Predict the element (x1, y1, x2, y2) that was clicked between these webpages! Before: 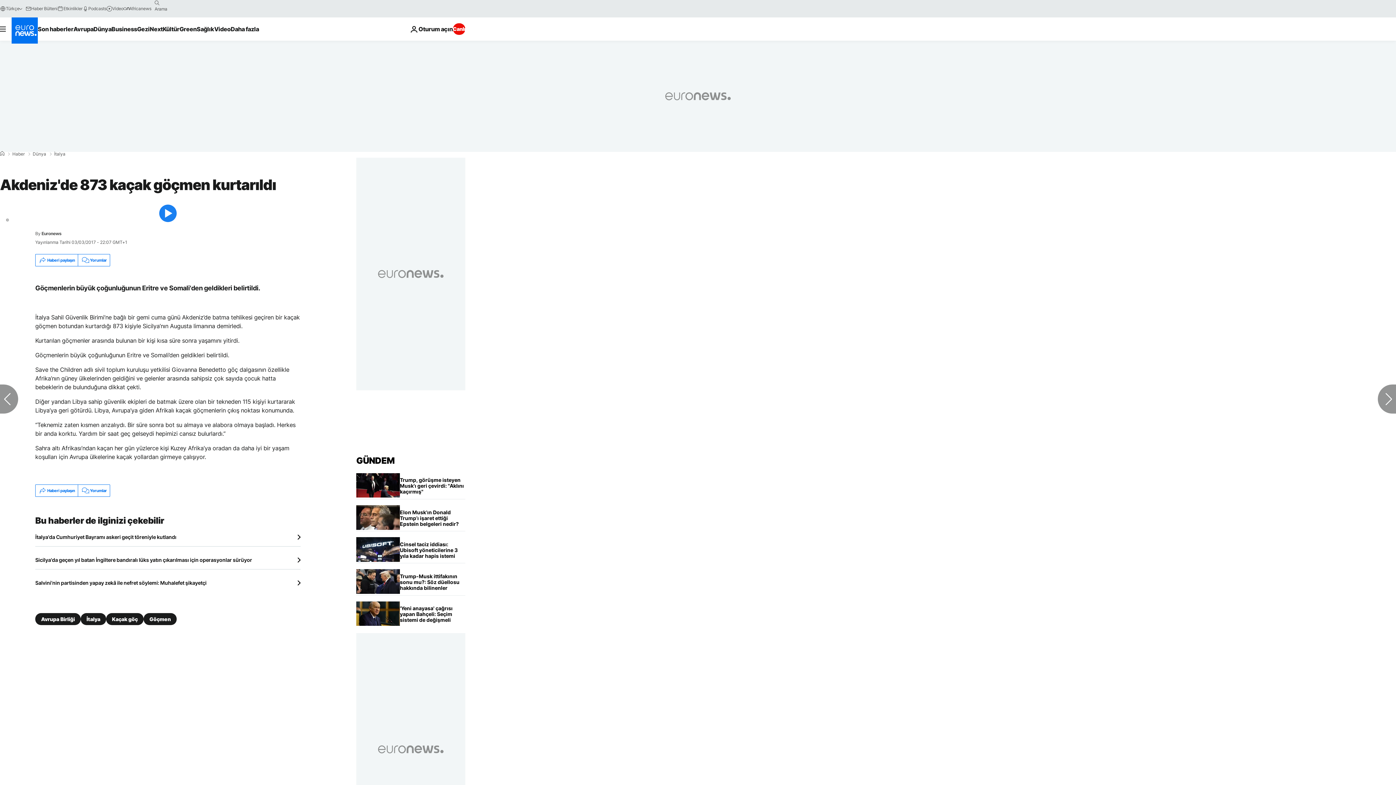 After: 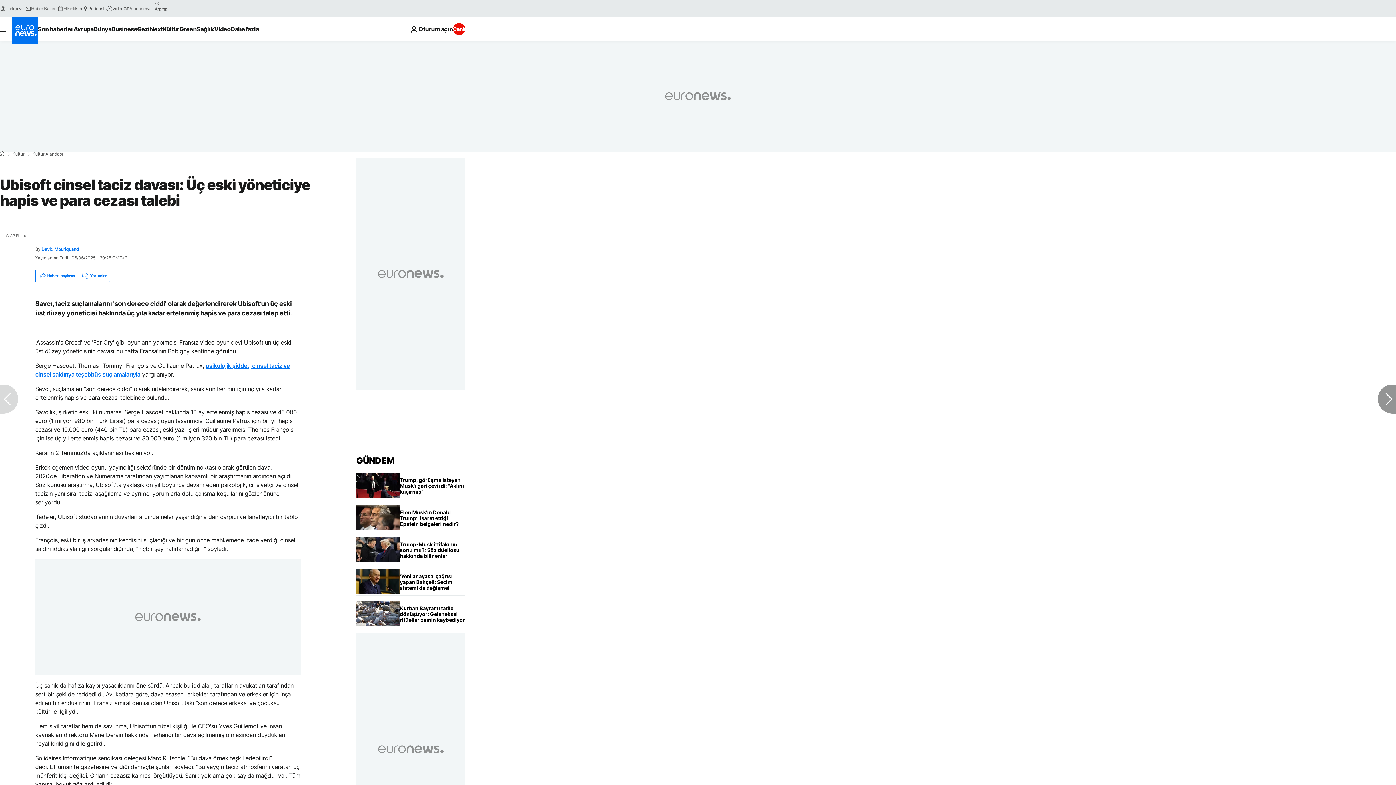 Action: label: Ubisoft cinsel taciz davası: Üç eski yöneticiye hapis ve para cezası talebi bbox: (400, 537, 465, 563)